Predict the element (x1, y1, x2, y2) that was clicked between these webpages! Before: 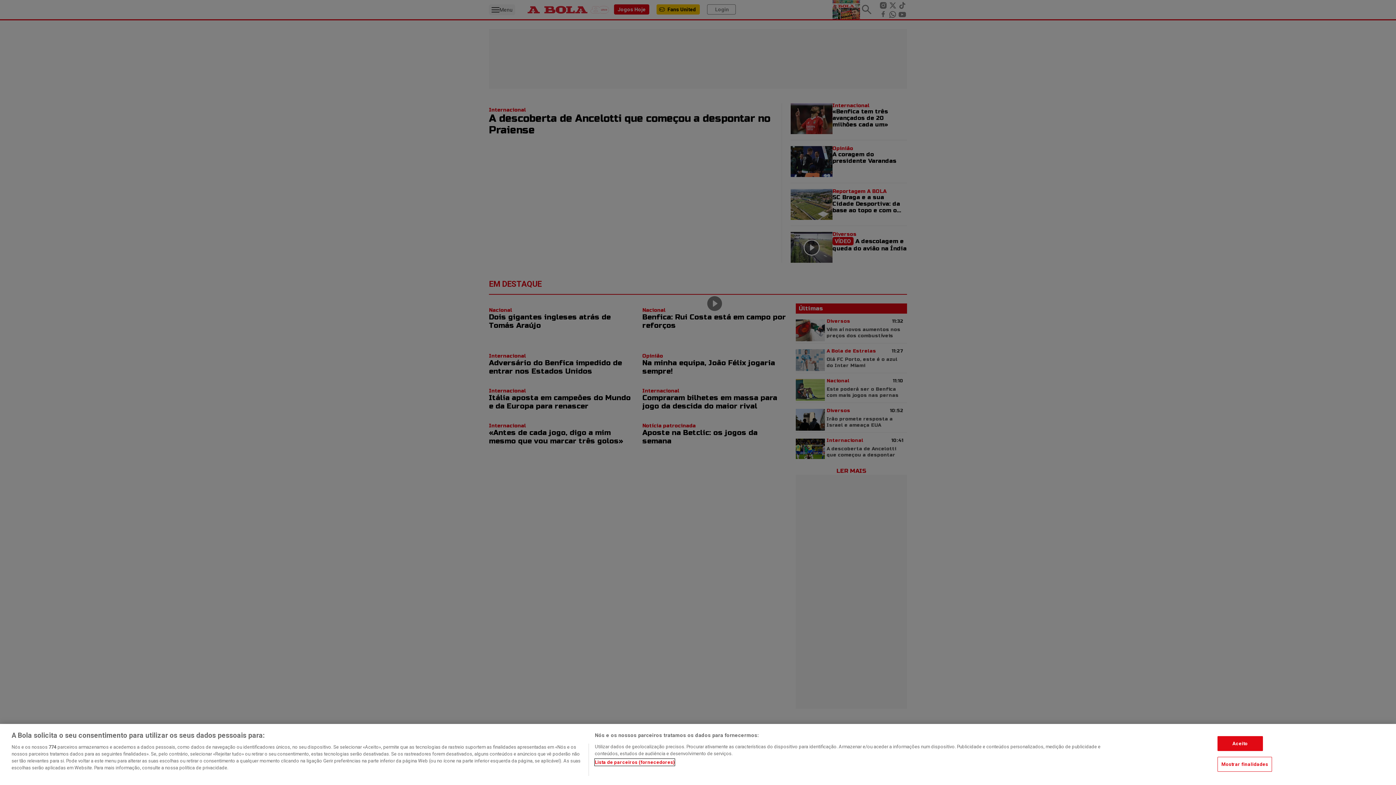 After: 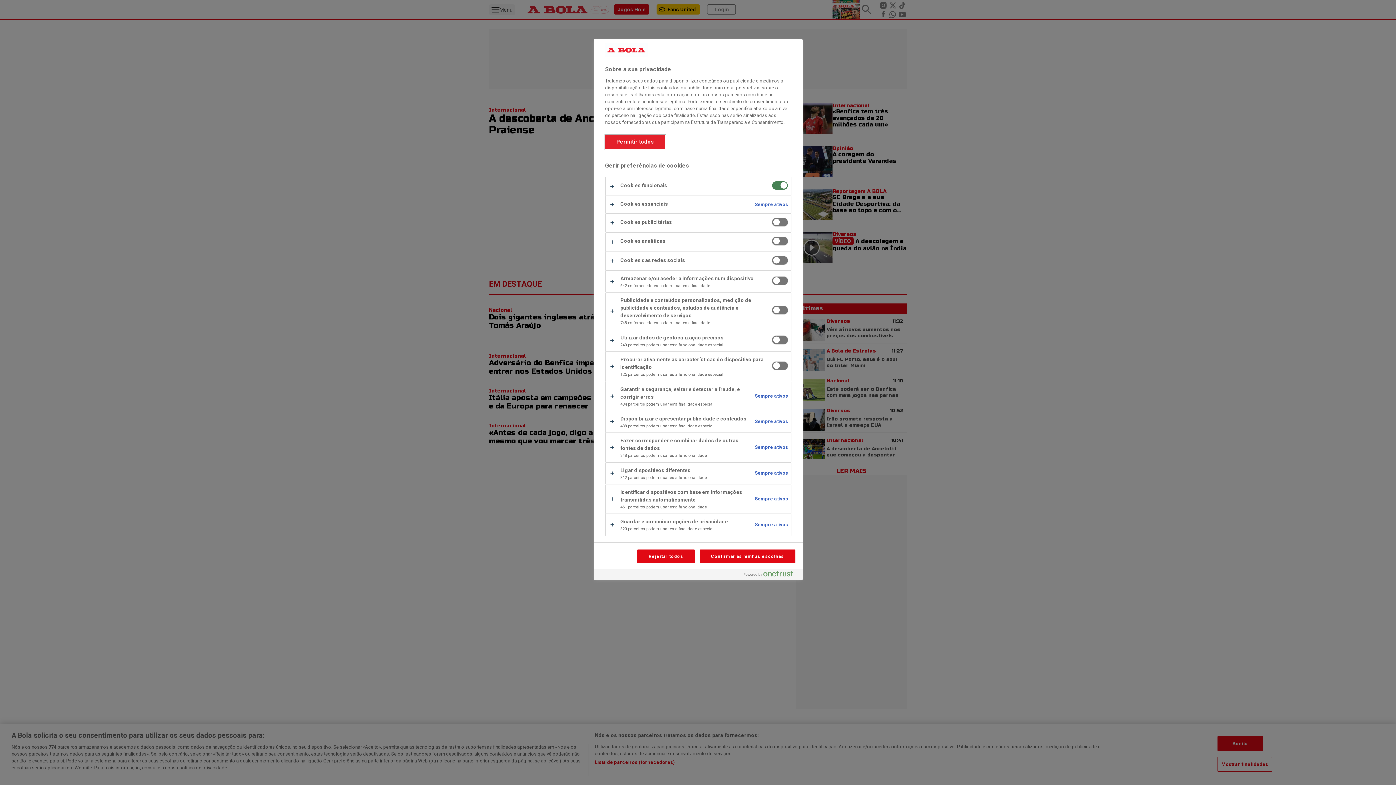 Action: label: Mostrar finalidades bbox: (1217, 757, 1272, 772)